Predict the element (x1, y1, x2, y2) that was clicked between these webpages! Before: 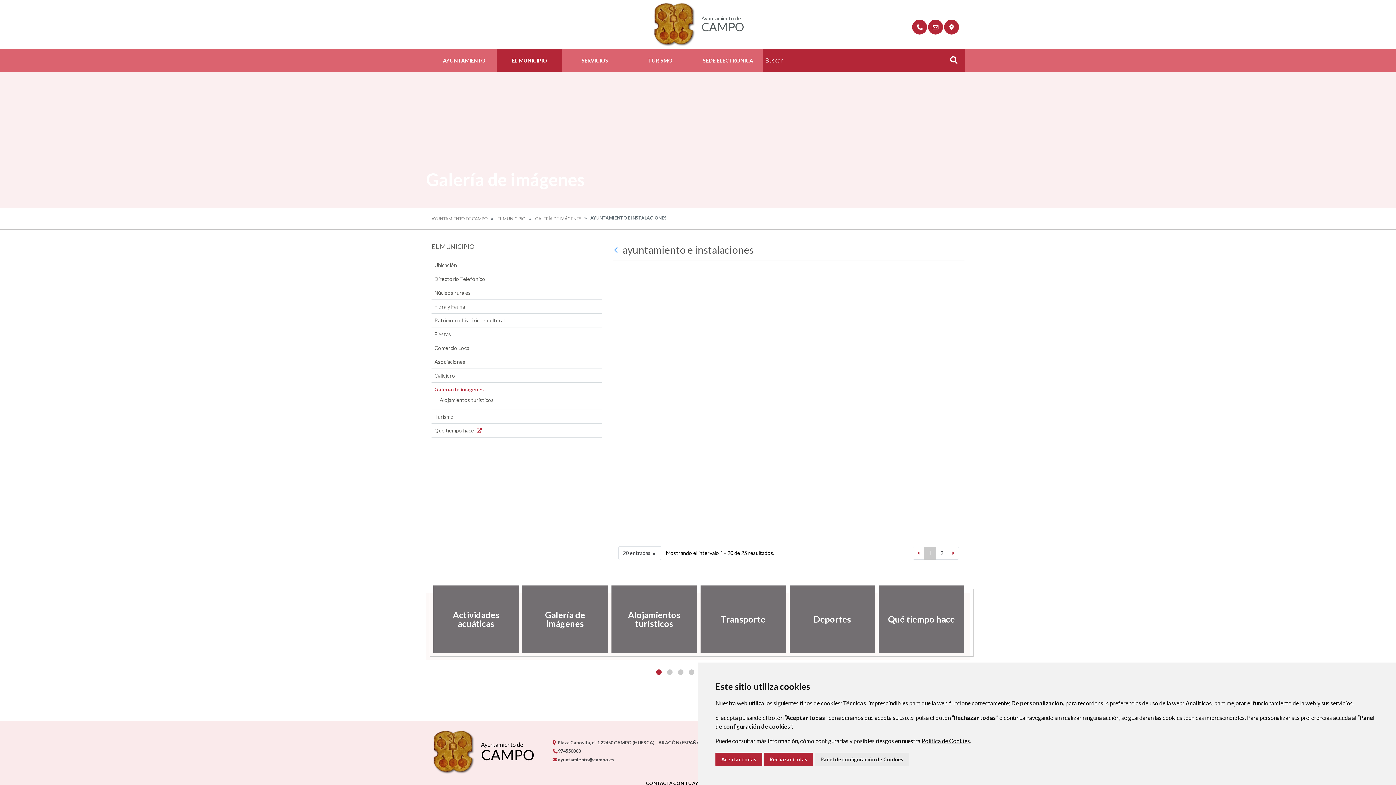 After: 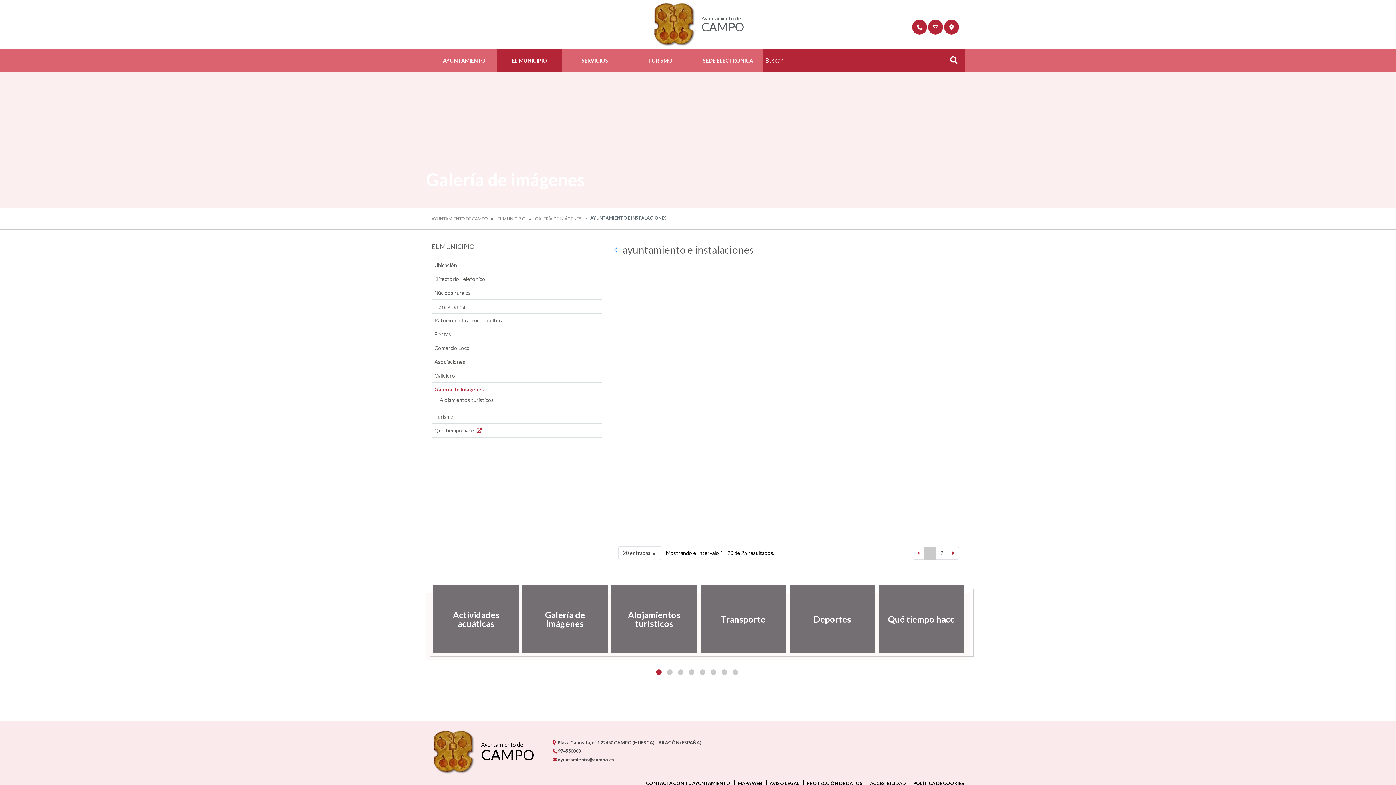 Action: bbox: (764, 753, 813, 766) label: Rechazar todas